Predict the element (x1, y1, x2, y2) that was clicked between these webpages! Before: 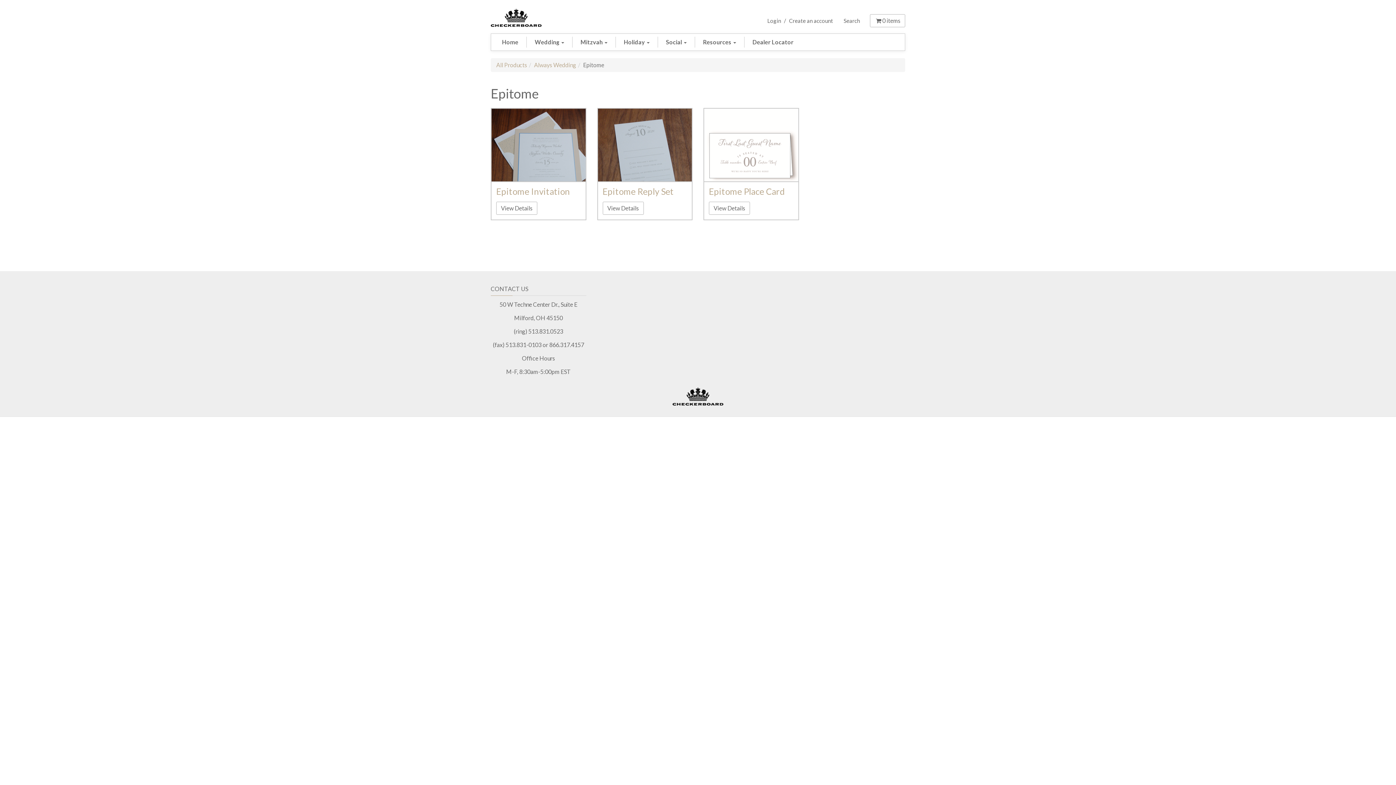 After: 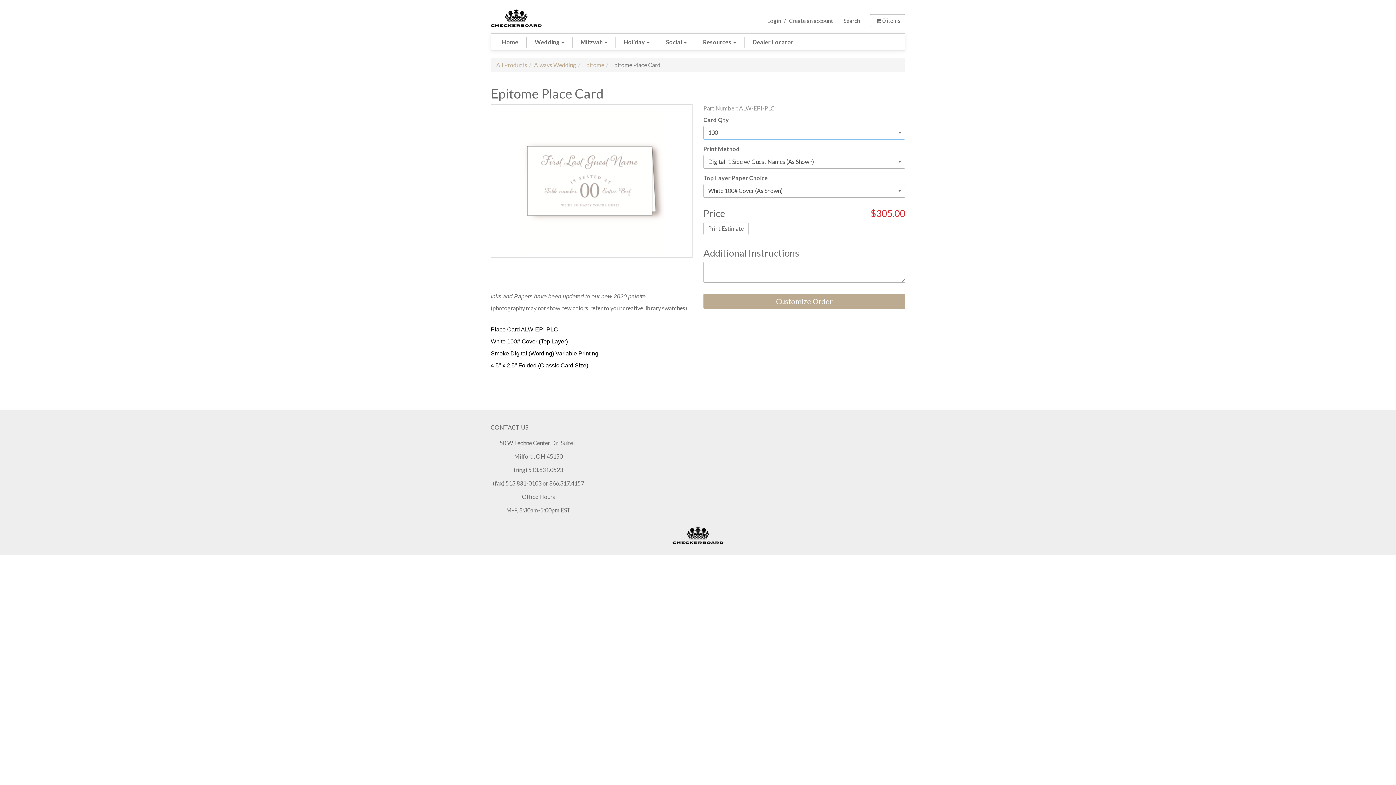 Action: bbox: (704, 108, 798, 181)